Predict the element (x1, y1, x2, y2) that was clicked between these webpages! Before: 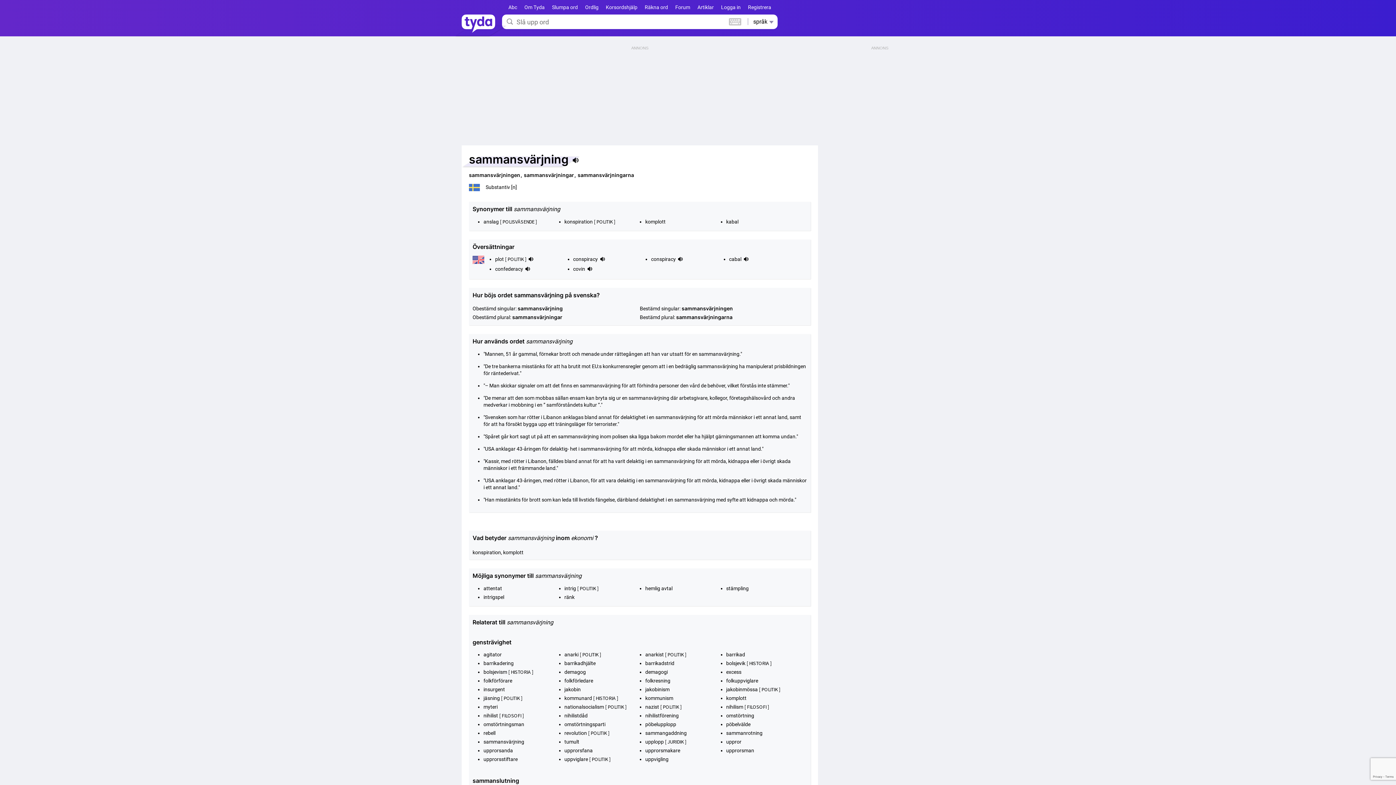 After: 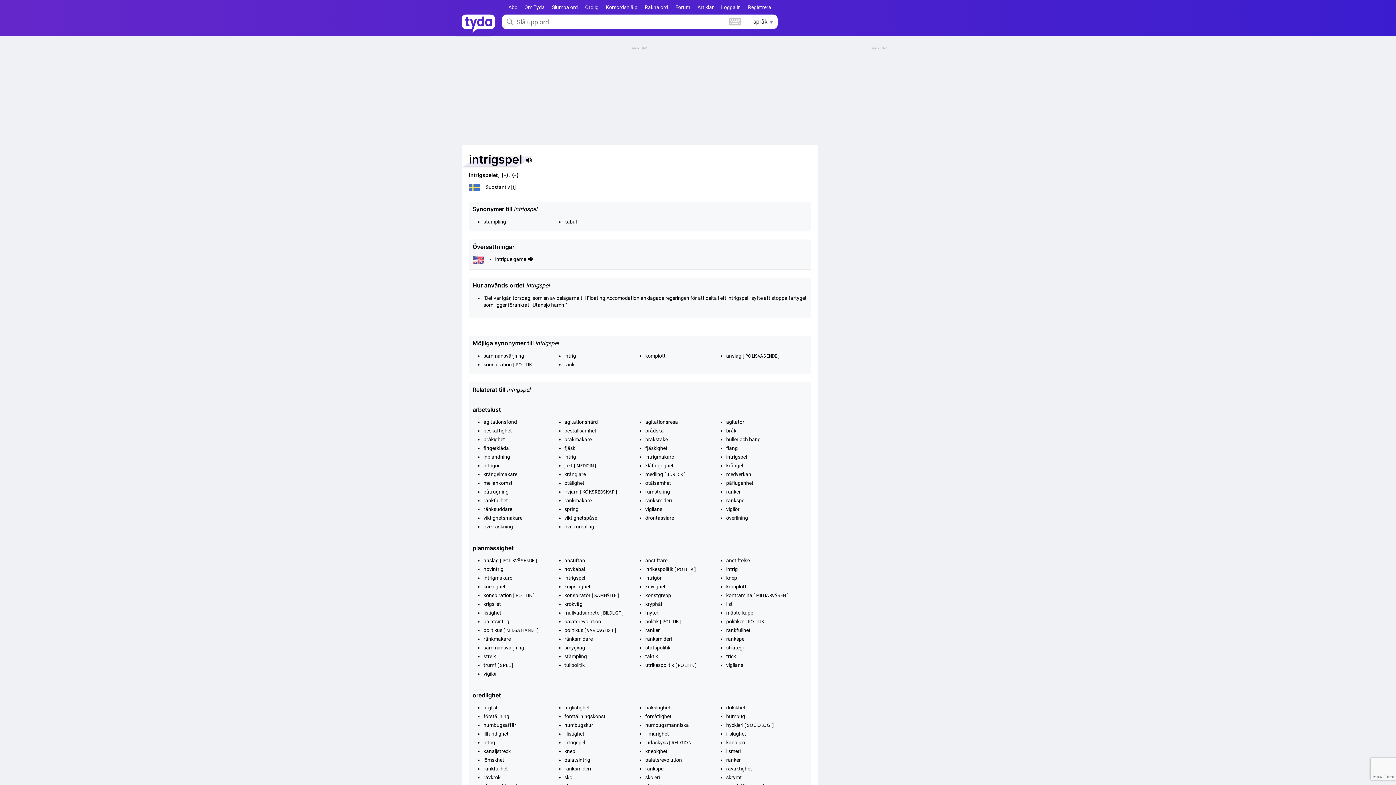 Action: label: intrigspel bbox: (483, 594, 504, 600)